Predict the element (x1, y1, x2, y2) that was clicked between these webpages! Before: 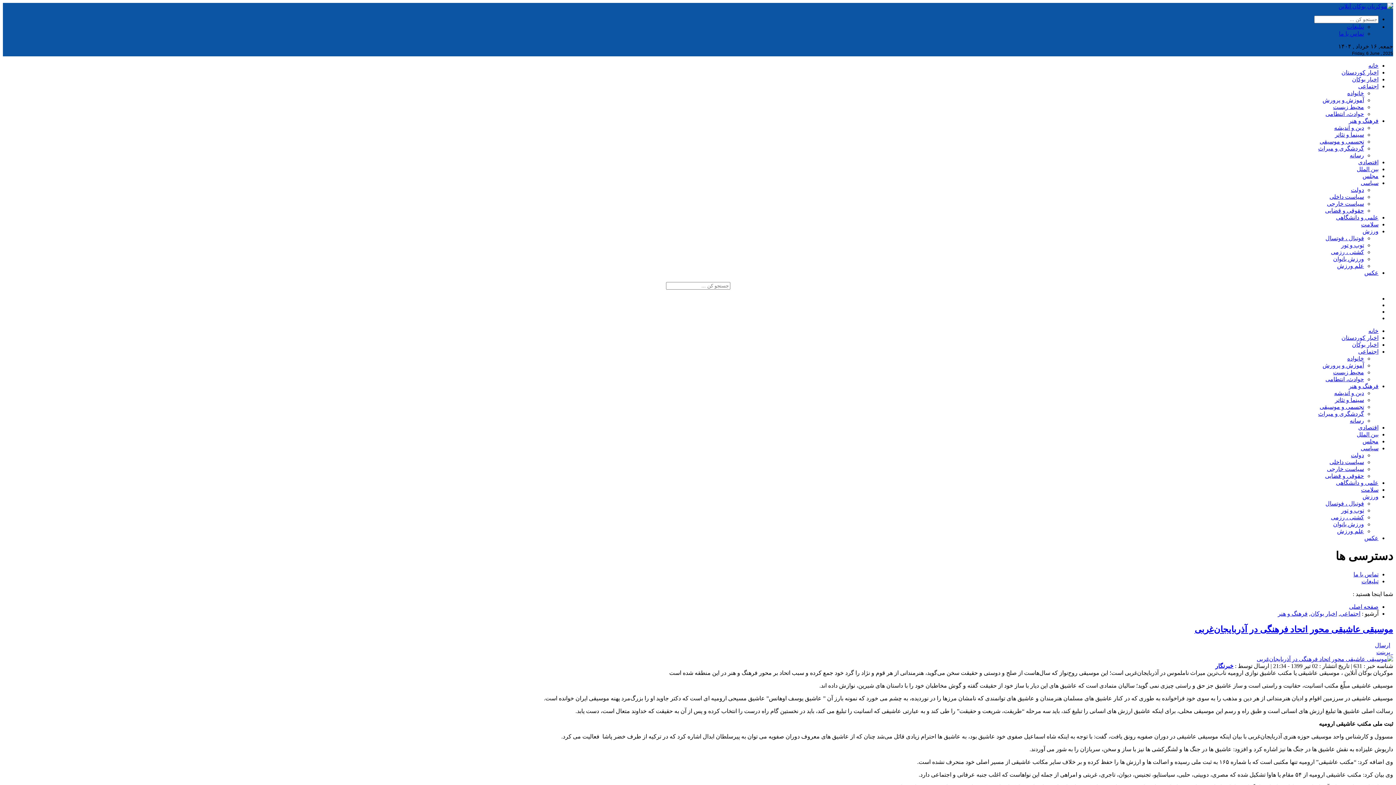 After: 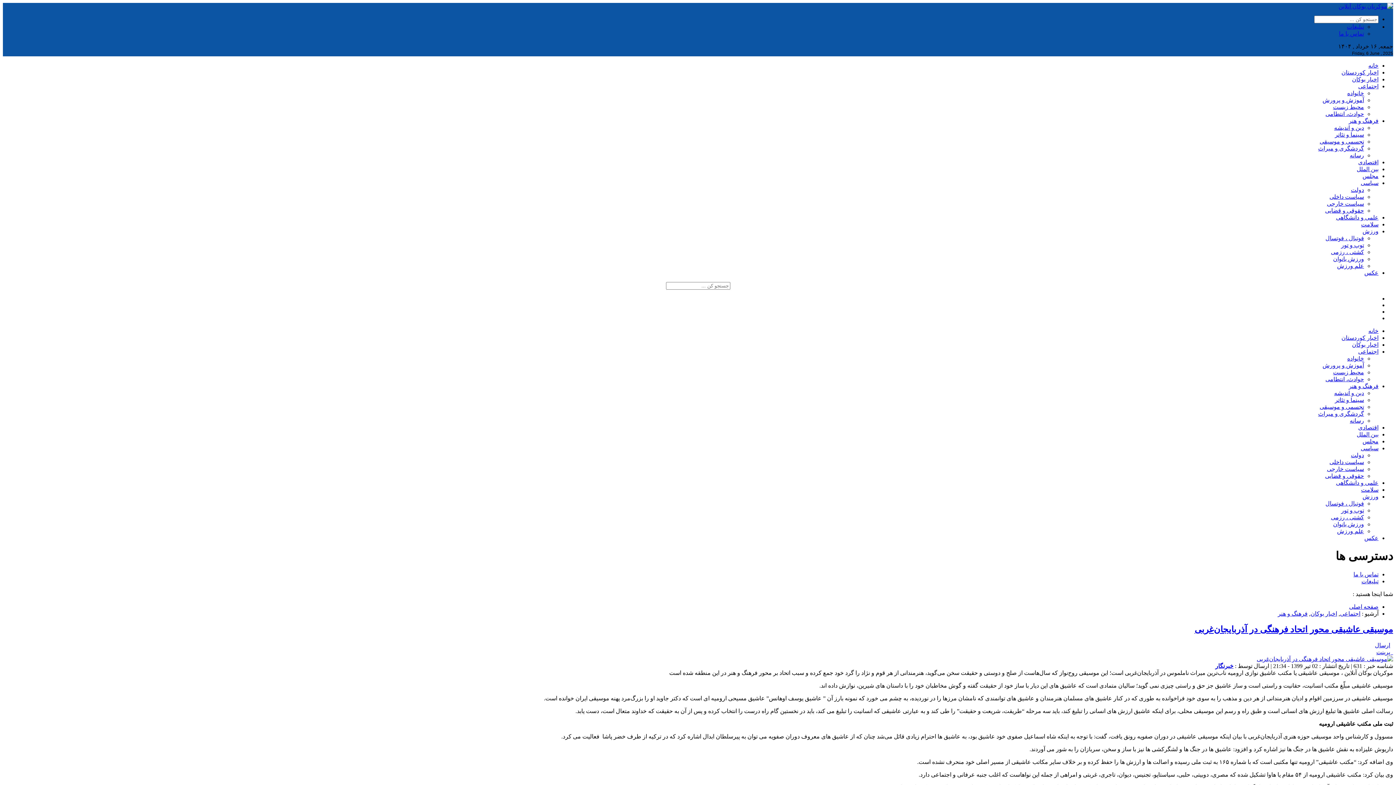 Action: label: حوادث، انتطامی bbox: (1325, 110, 1364, 117)